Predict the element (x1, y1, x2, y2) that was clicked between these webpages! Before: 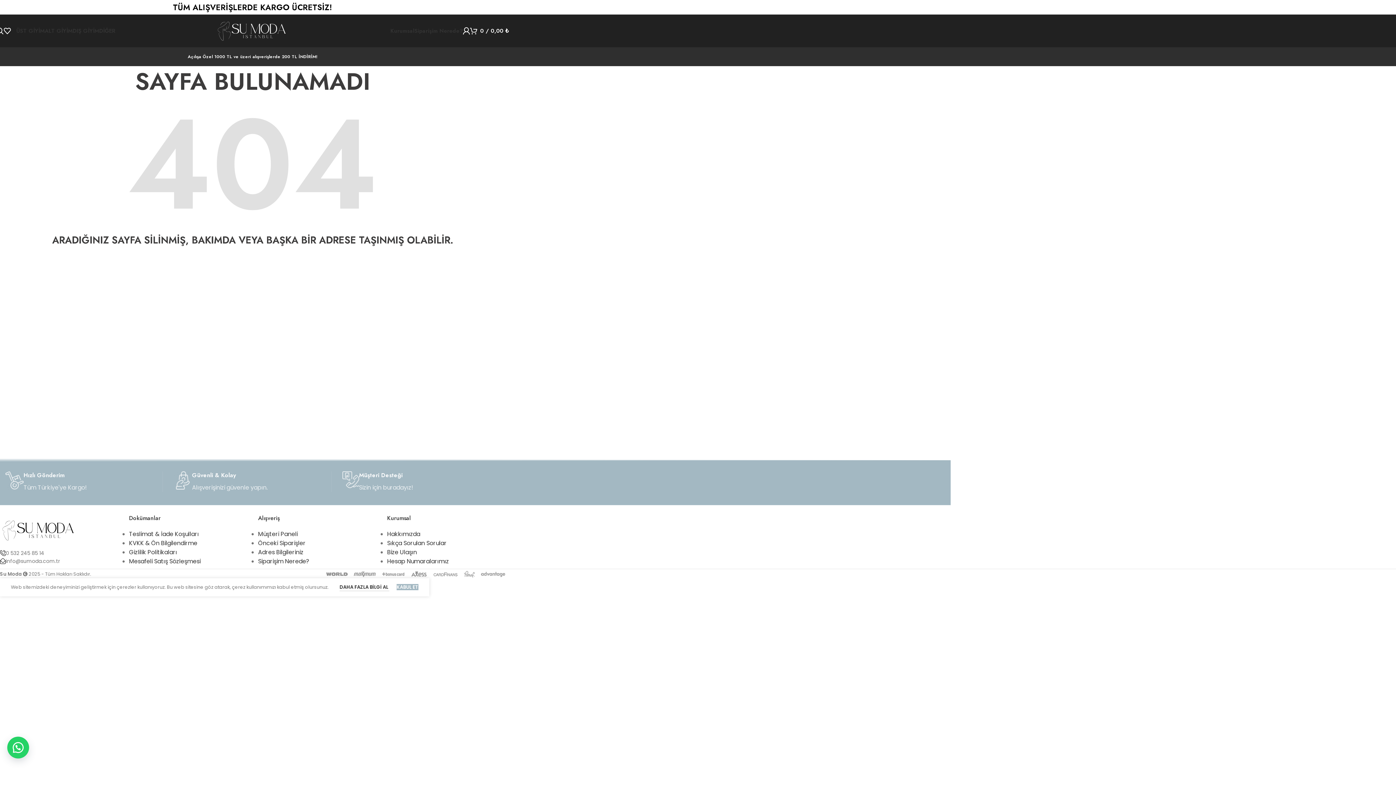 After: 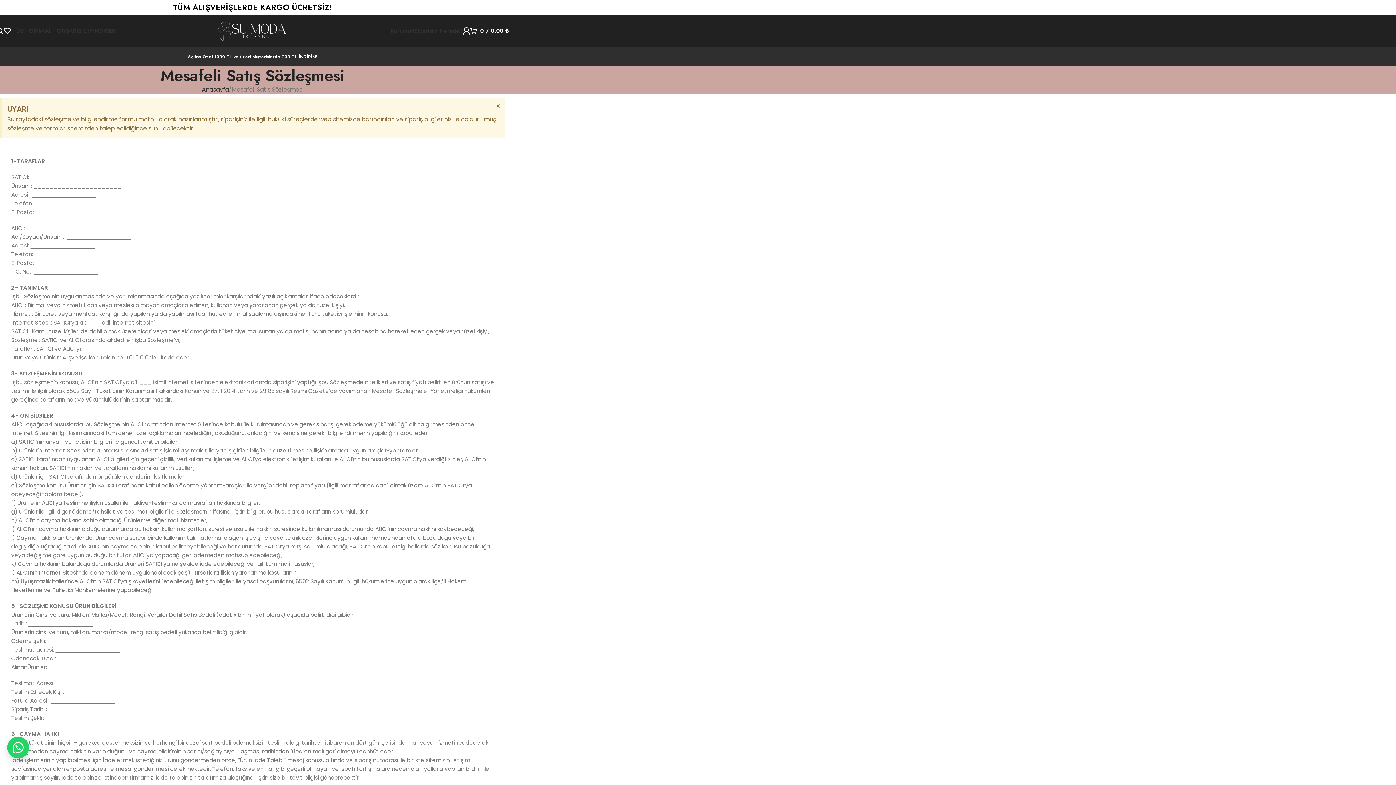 Action: label: Mesafeli Satış Sözleşmesi bbox: (129, 557, 200, 565)